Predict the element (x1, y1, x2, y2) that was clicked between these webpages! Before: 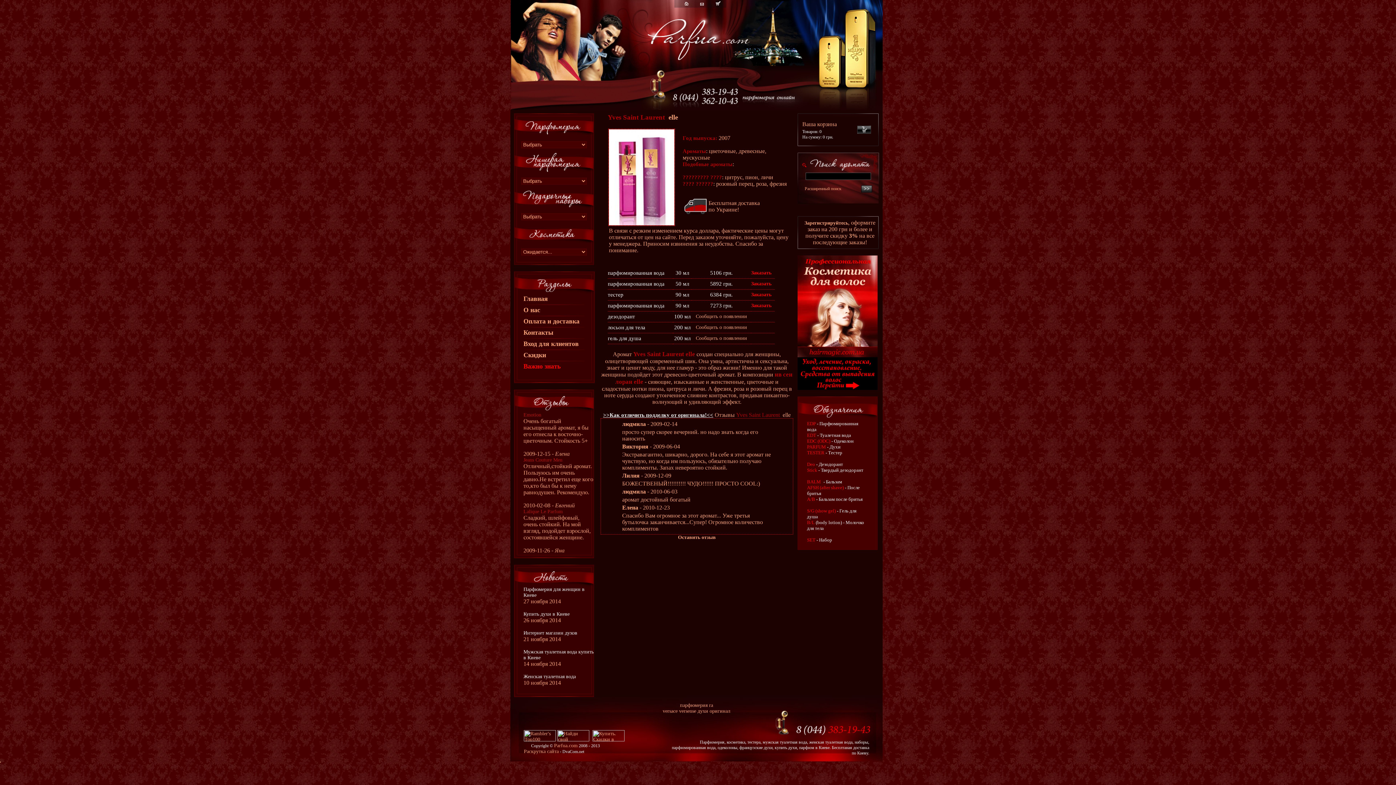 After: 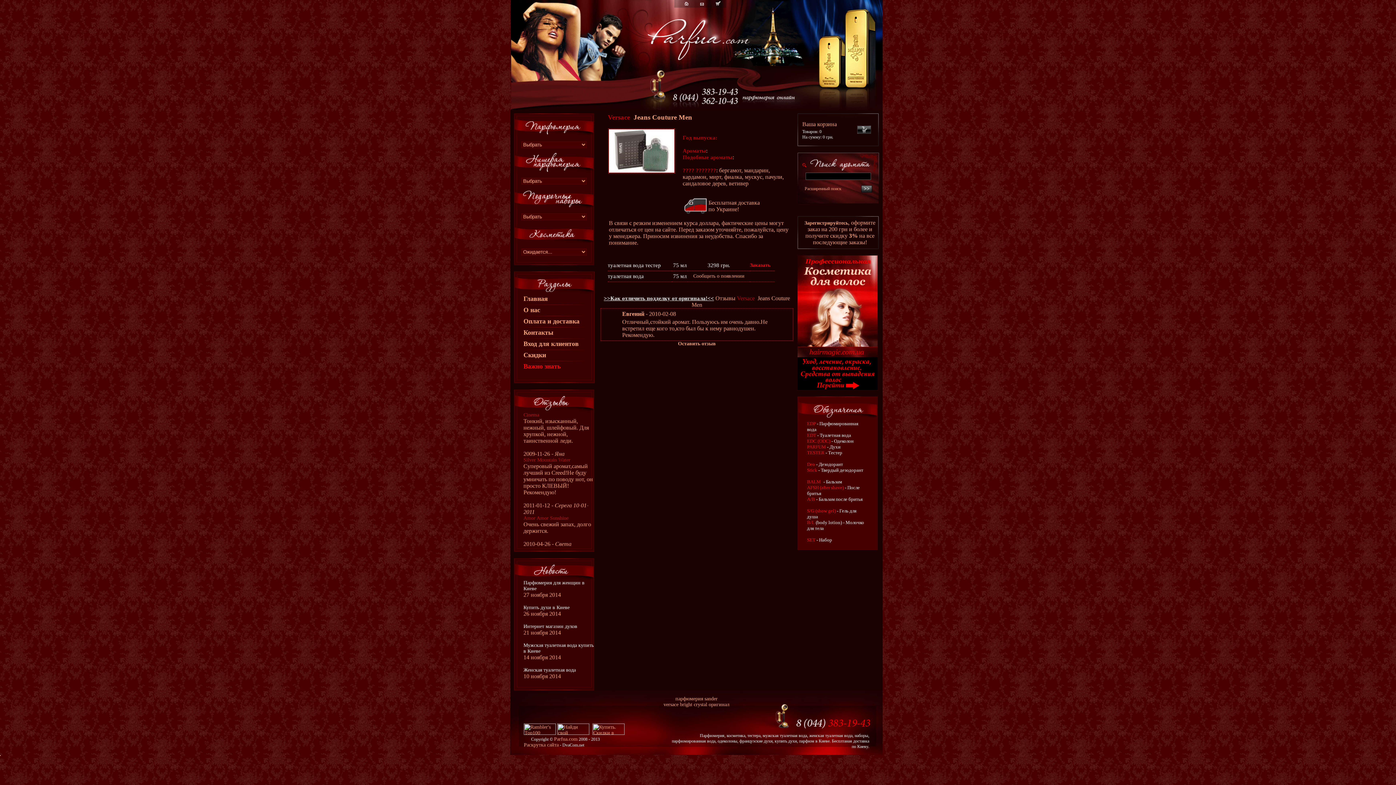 Action: label: Jeans Couture Men bbox: (523, 457, 562, 462)